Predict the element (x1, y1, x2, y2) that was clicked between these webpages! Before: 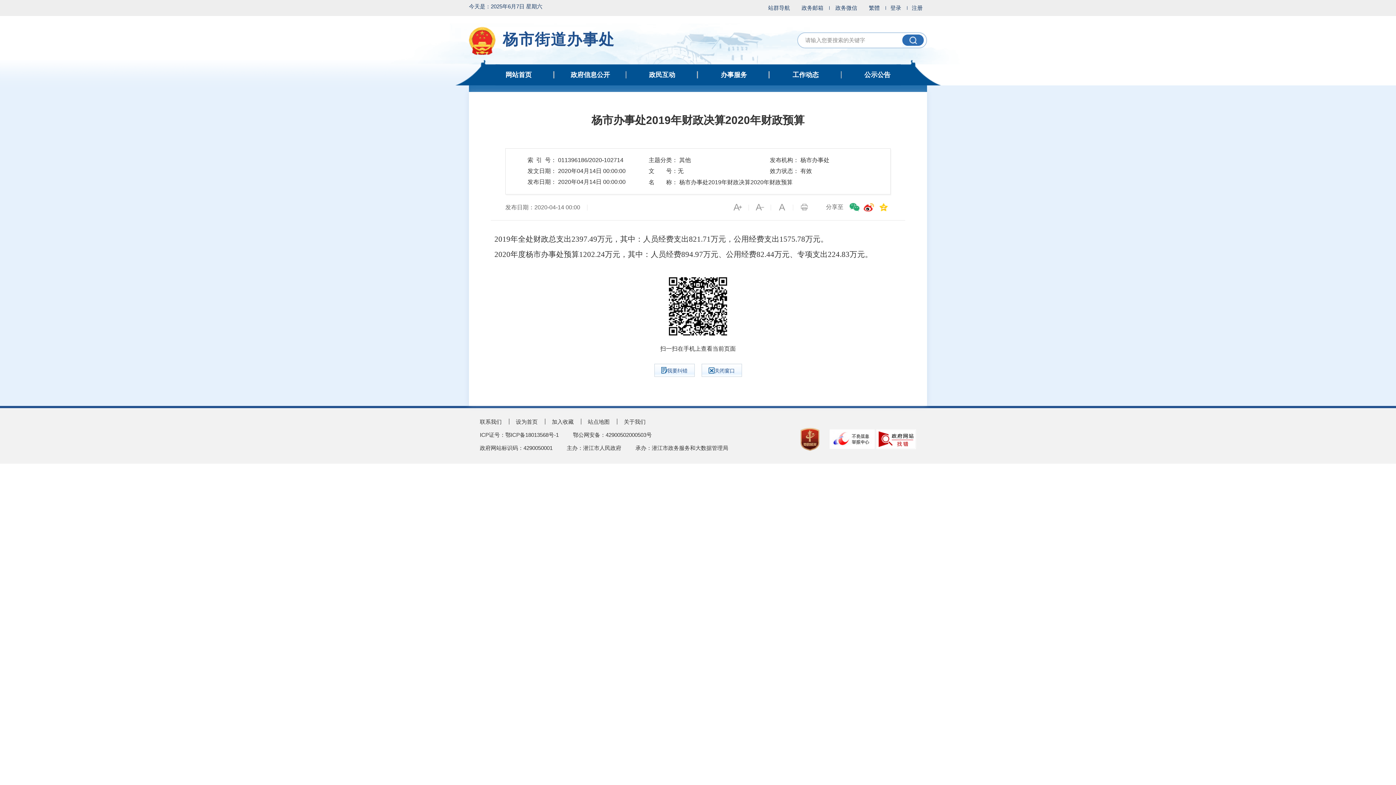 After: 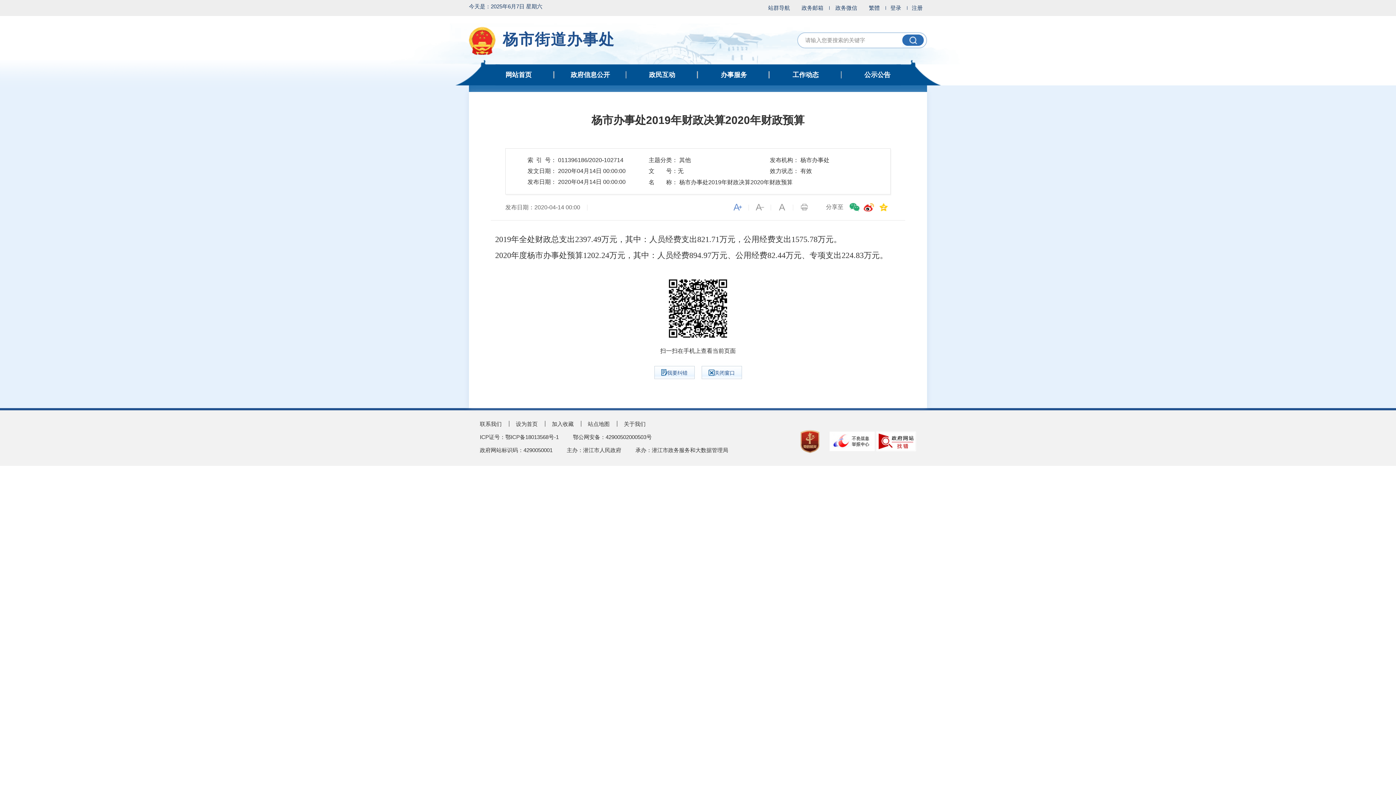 Action: bbox: (732, 201, 743, 212)